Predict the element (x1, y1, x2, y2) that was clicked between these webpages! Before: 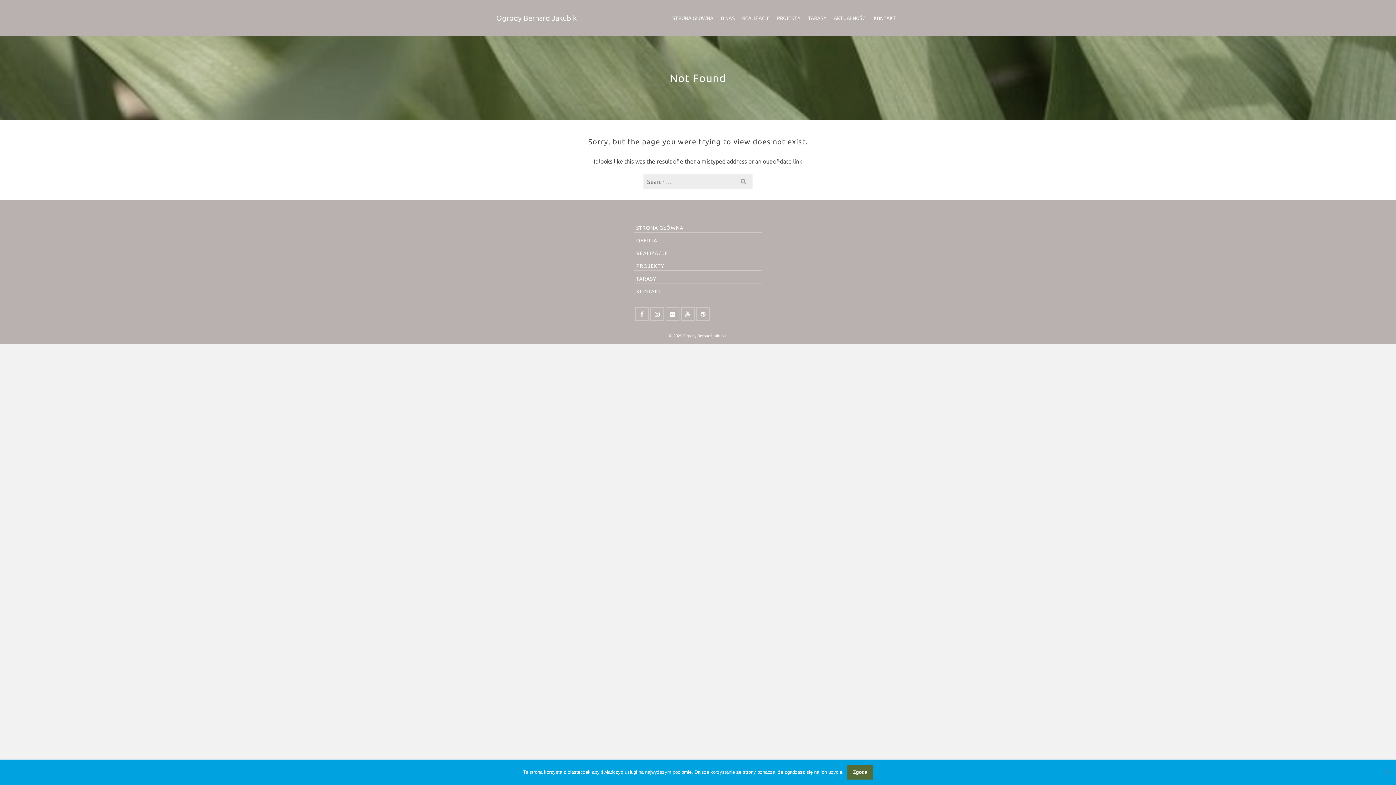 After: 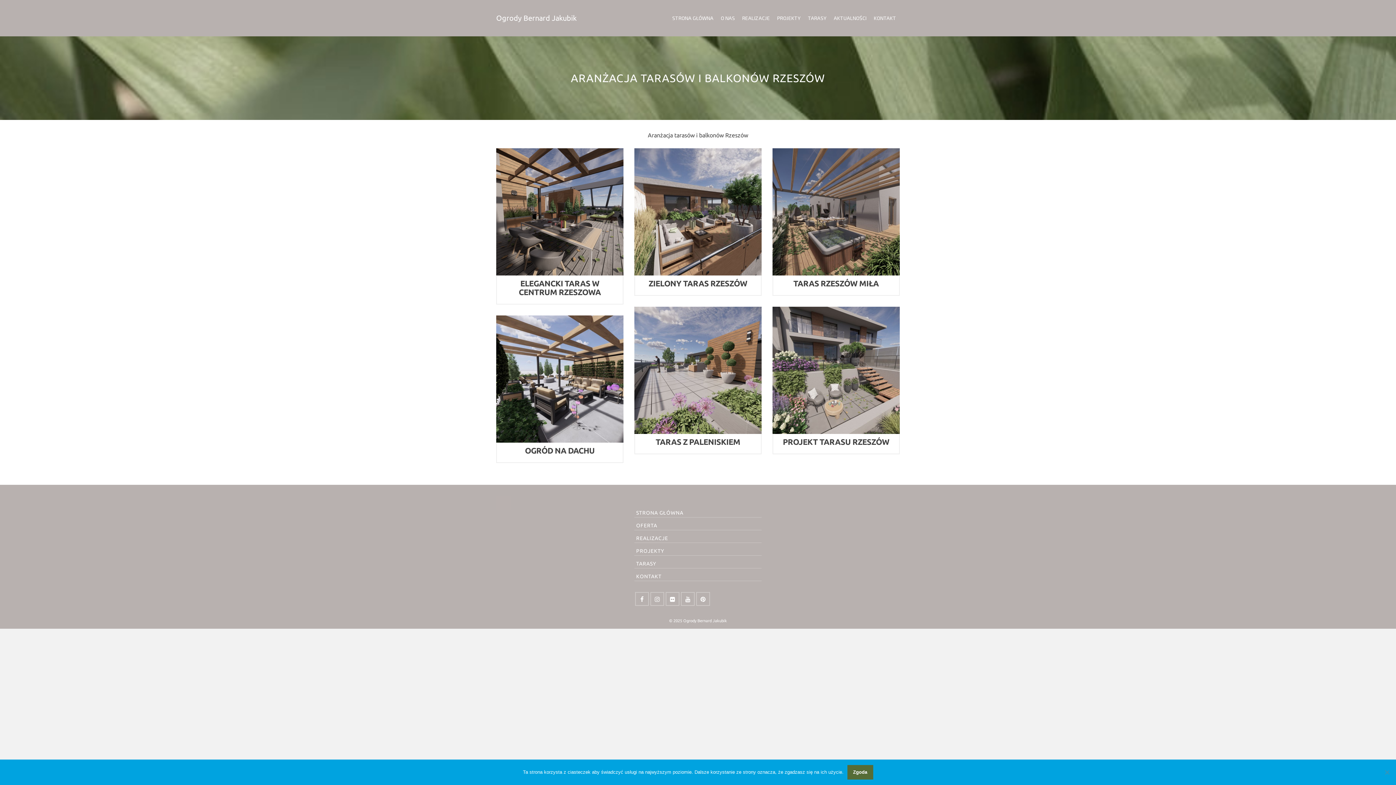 Action: bbox: (634, 272, 761, 283) label: TARASY